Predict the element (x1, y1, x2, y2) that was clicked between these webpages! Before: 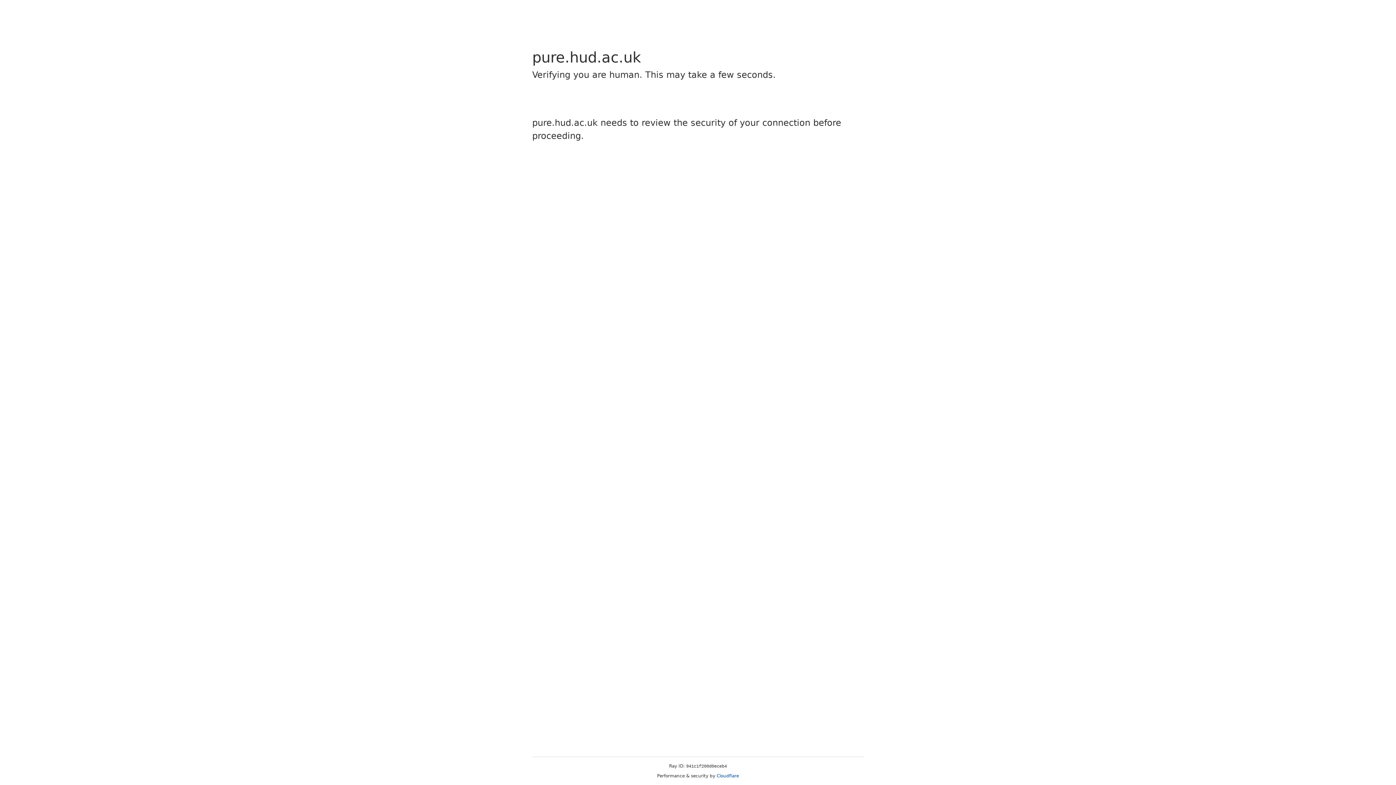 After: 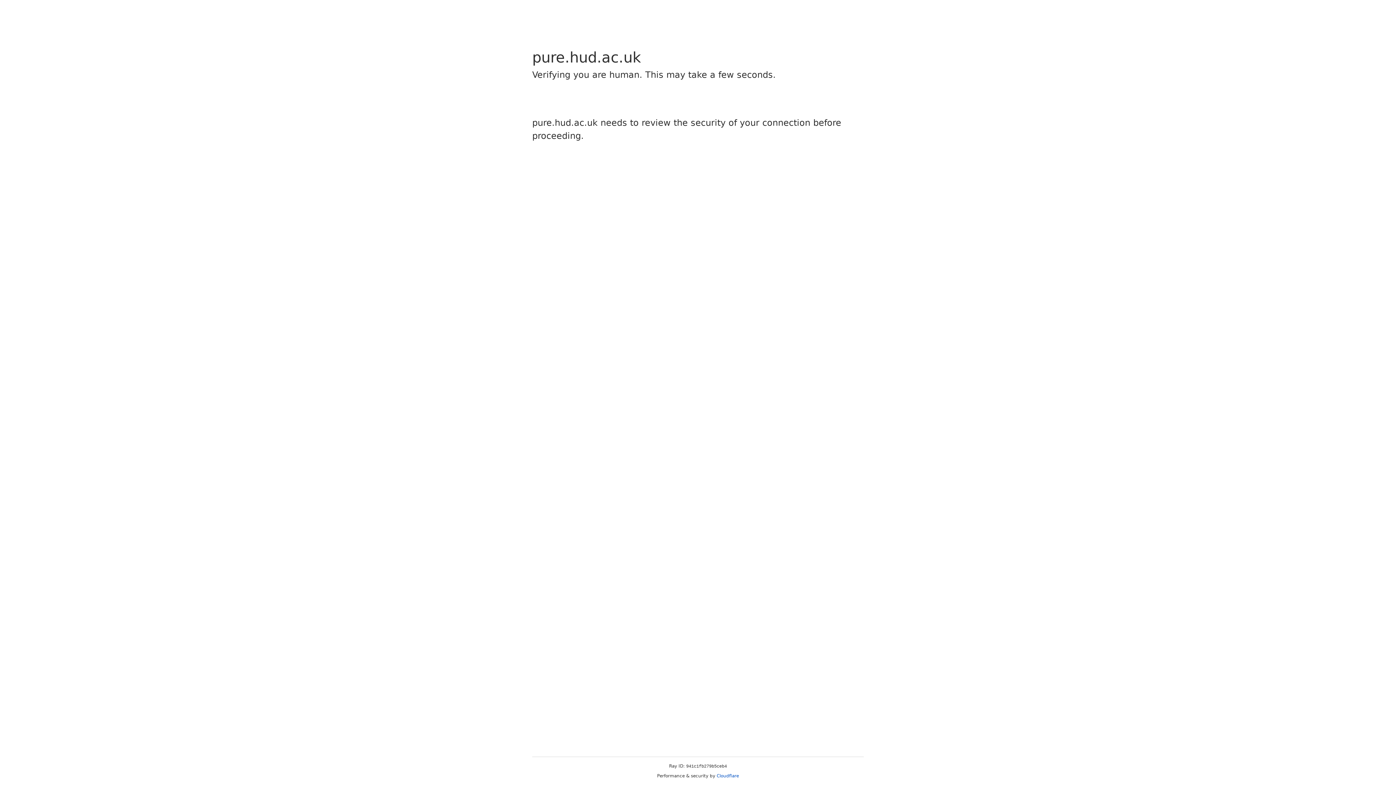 Action: bbox: (716, 773, 739, 778) label: Cloudflare